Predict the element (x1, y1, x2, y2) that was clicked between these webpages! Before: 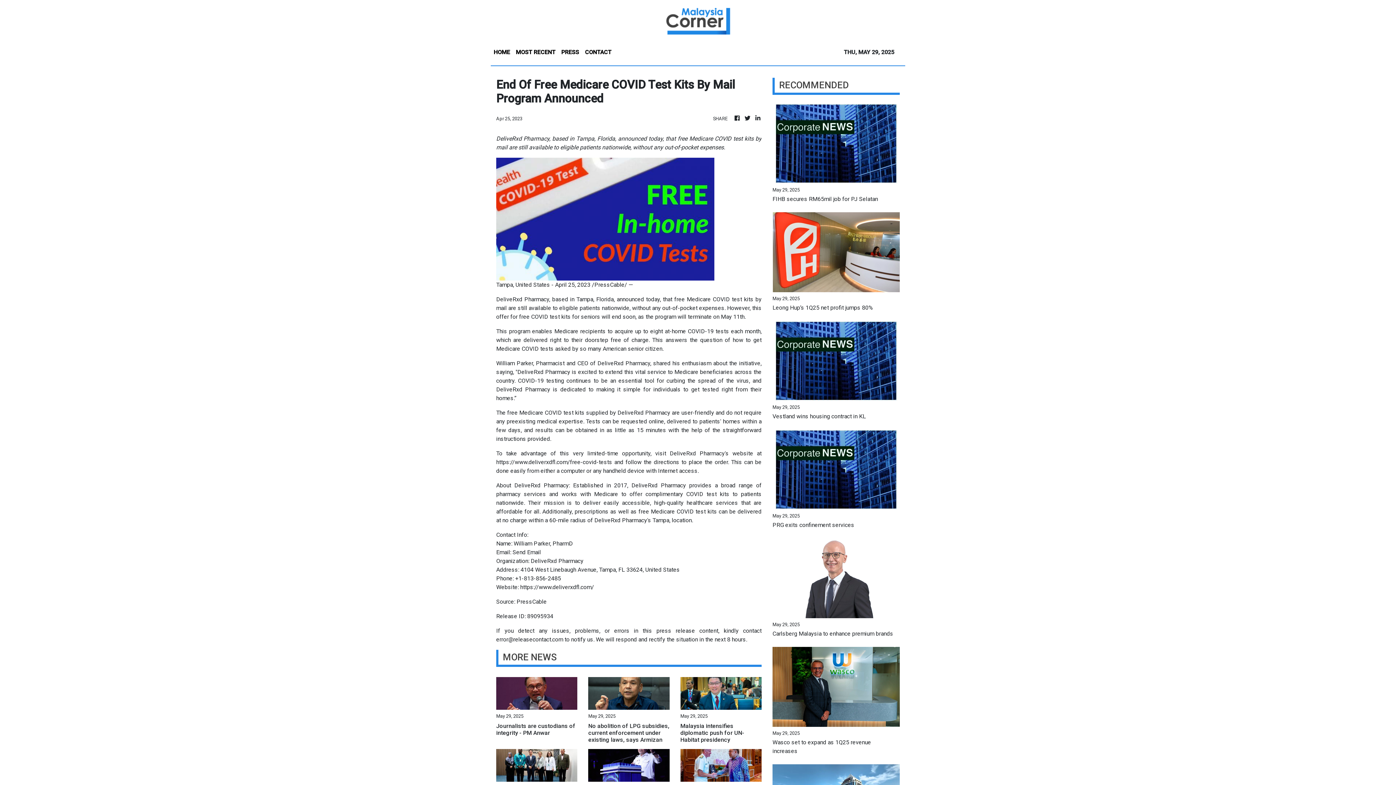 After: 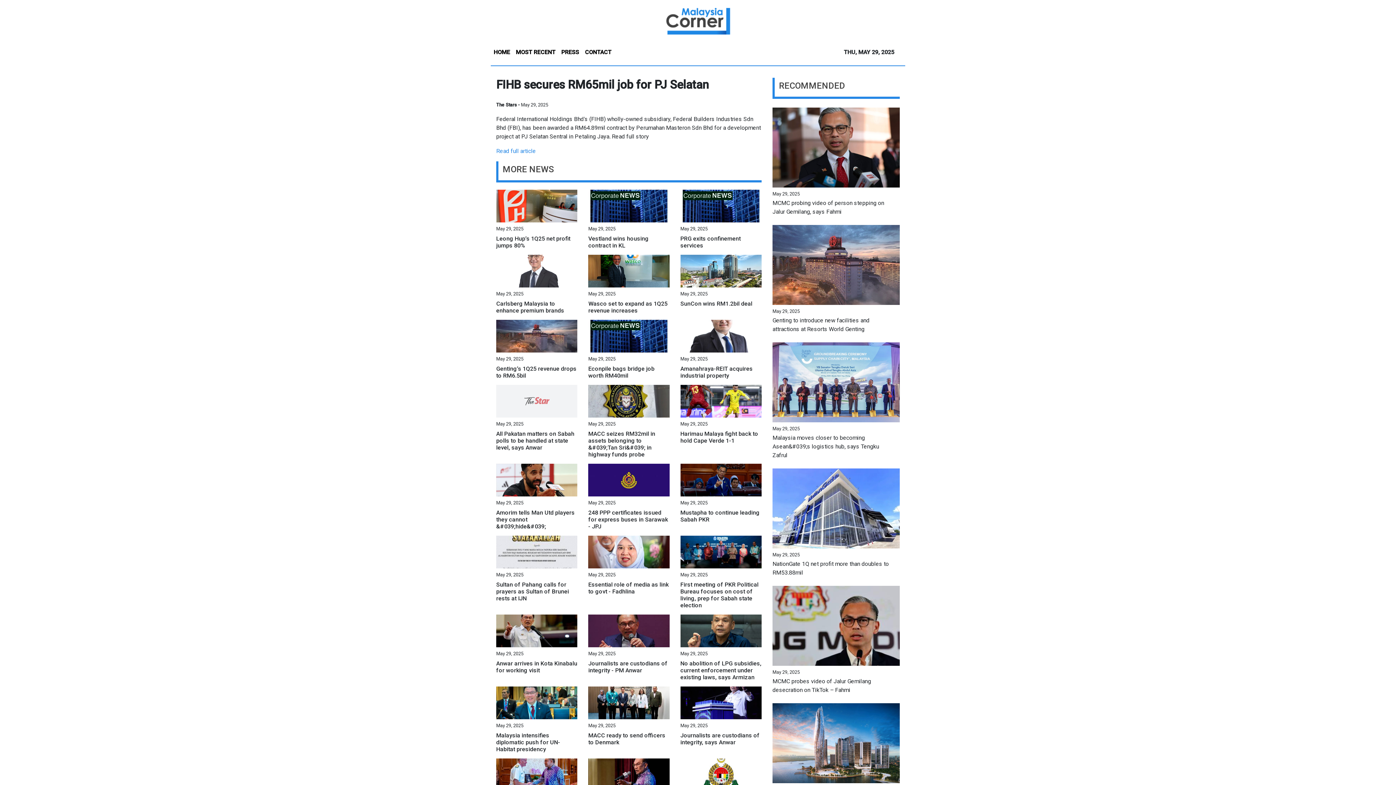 Action: bbox: (772, 139, 900, 146)